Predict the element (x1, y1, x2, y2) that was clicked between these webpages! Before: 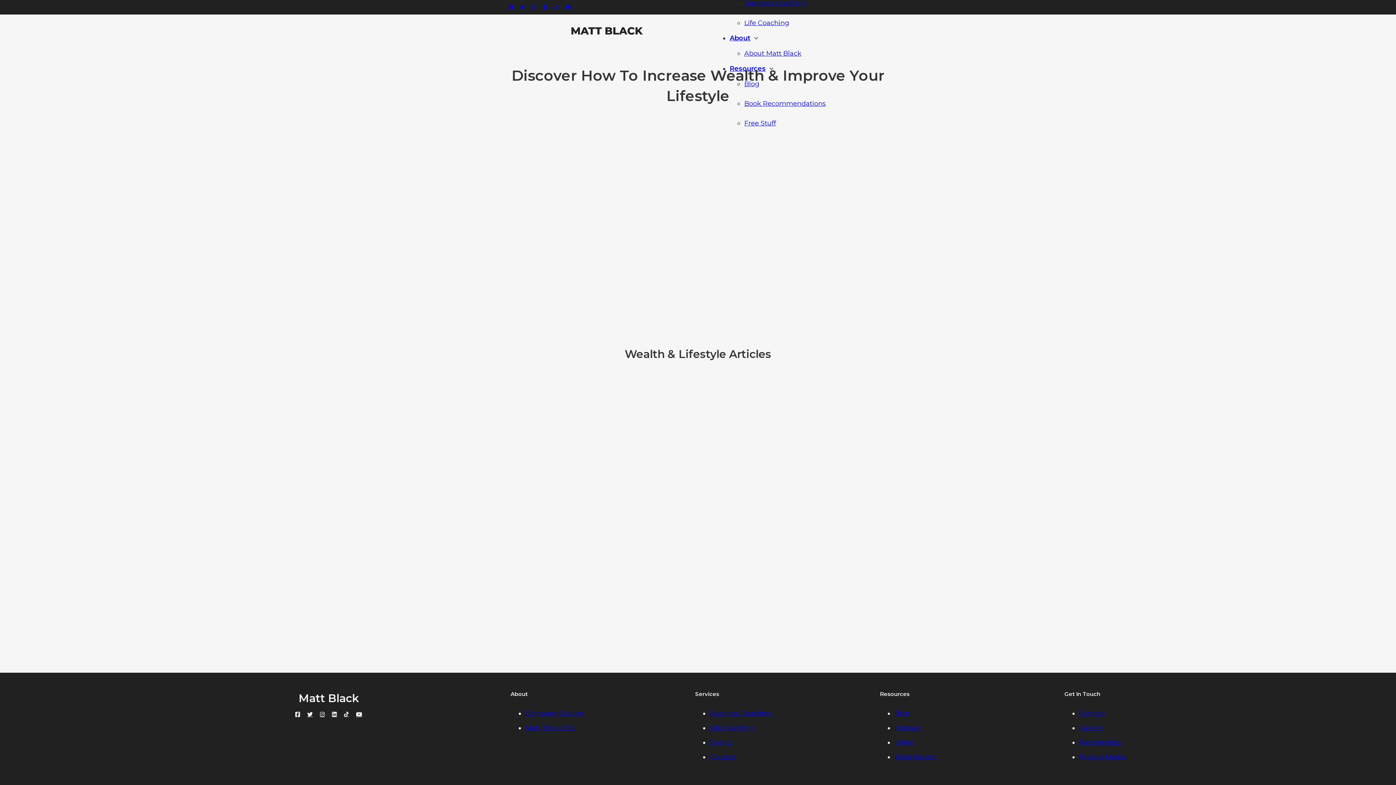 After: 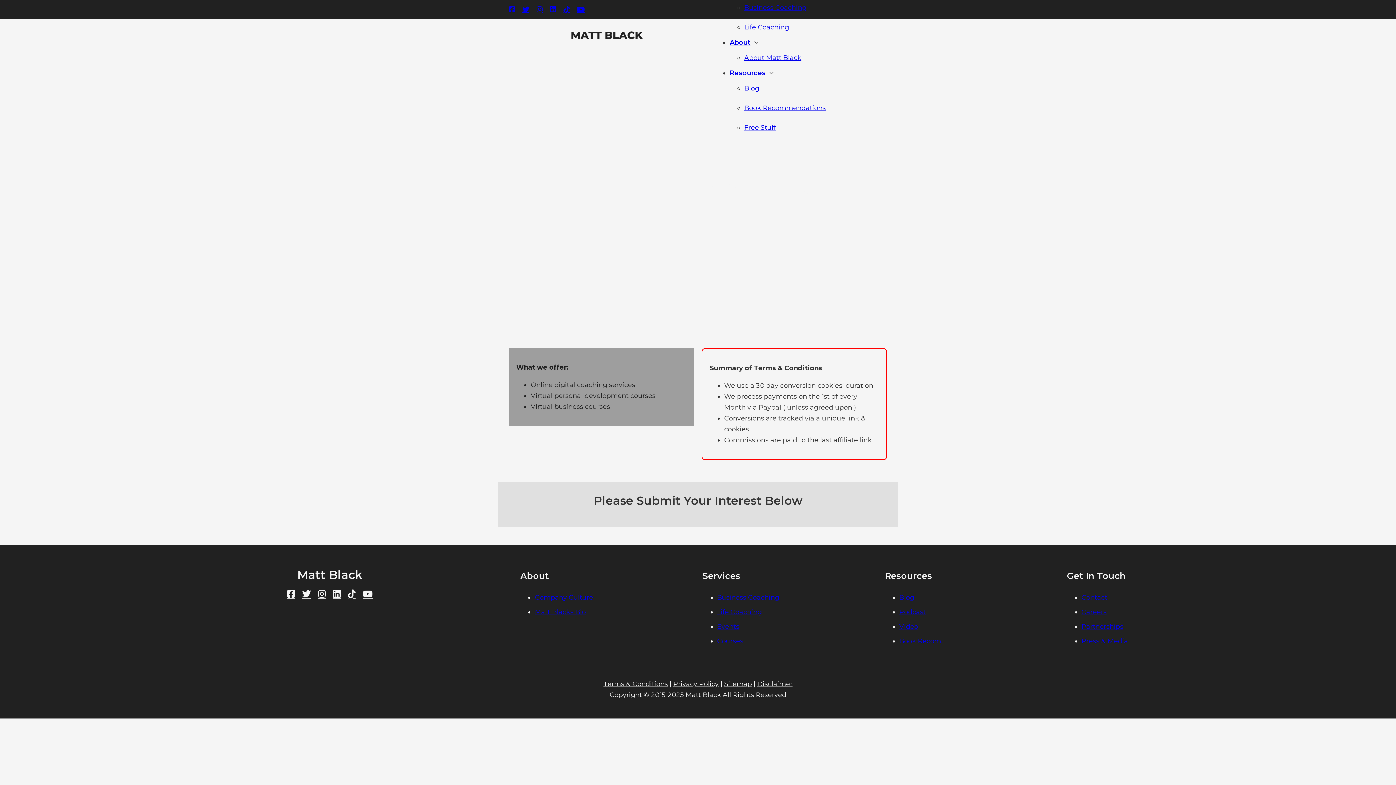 Action: bbox: (1079, 738, 1121, 746) label: Partnerships